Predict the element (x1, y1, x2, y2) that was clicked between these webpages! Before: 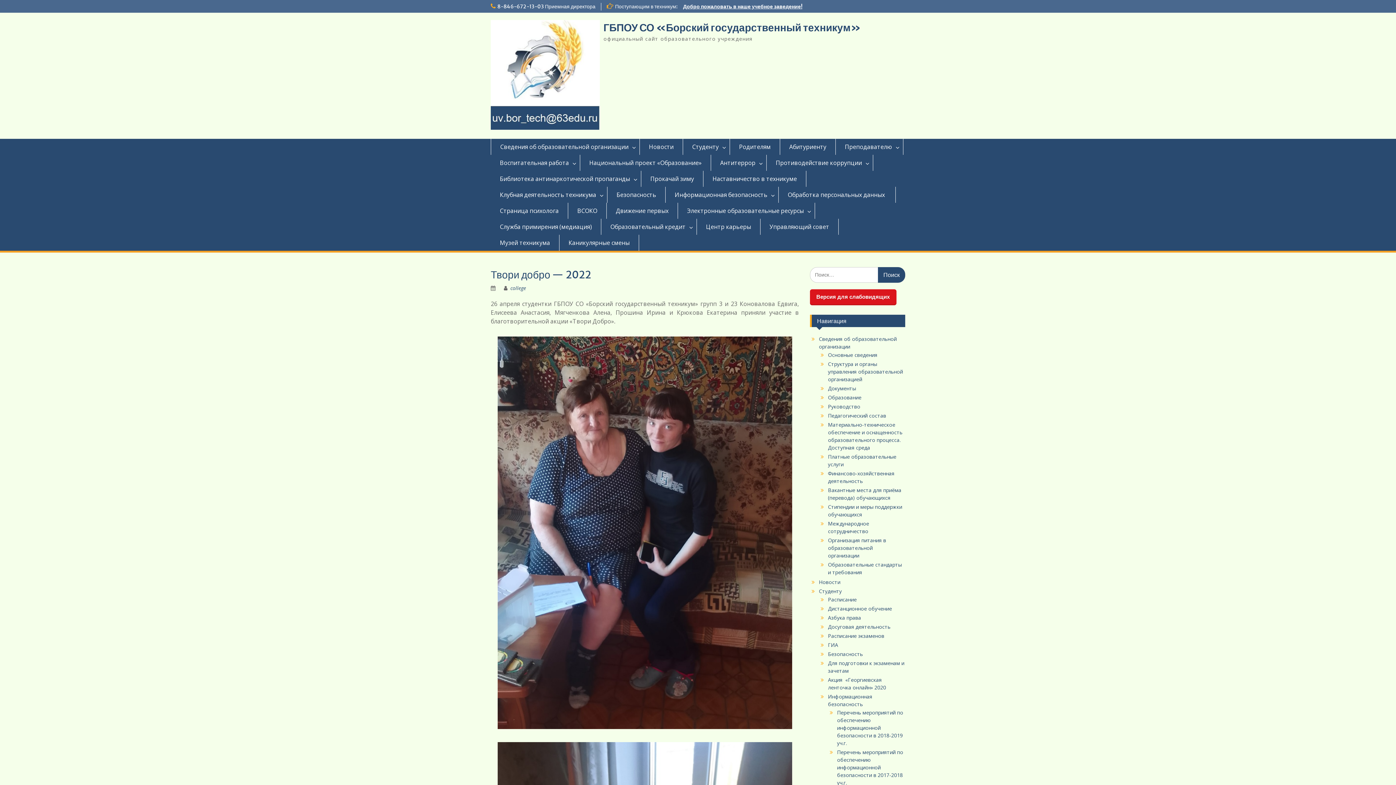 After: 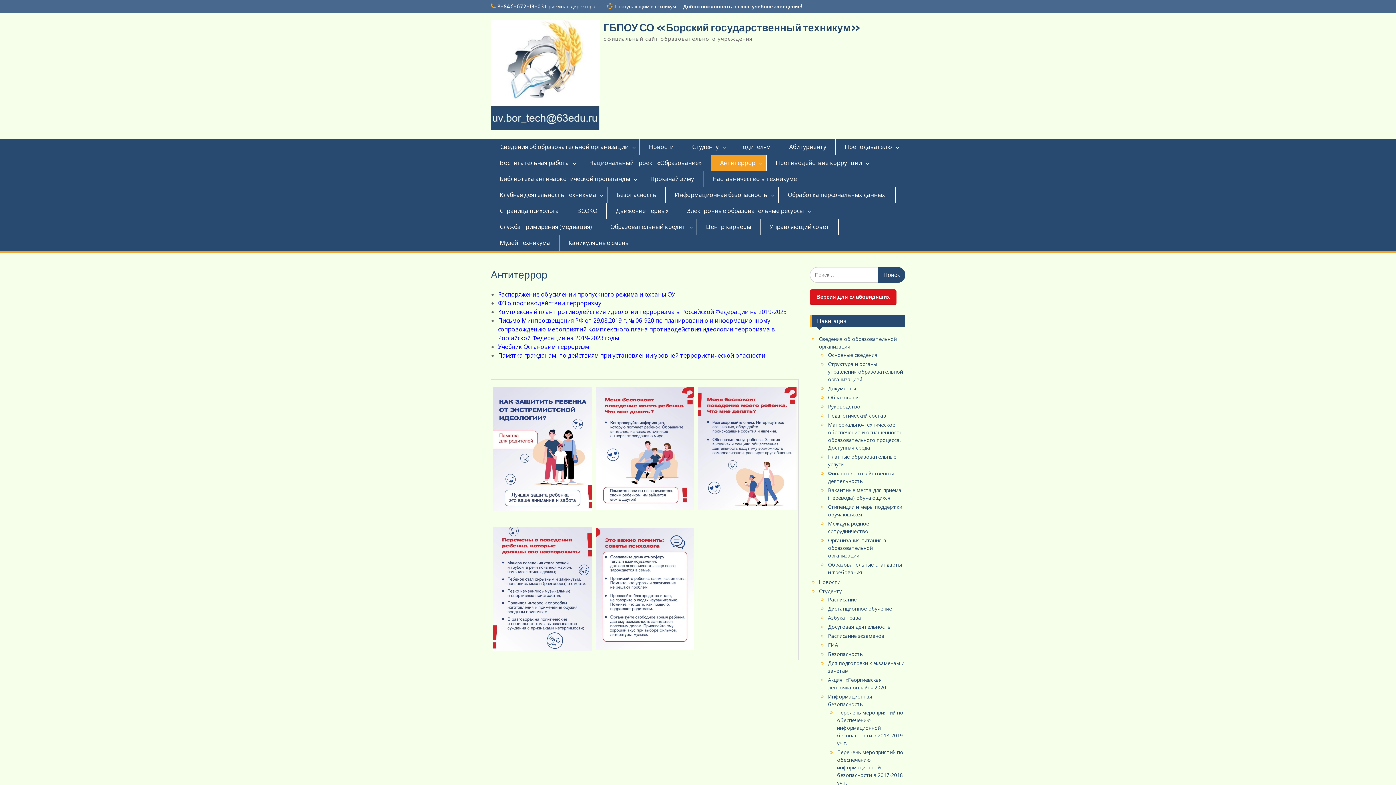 Action: bbox: (711, 154, 766, 170) label: Антитеррор